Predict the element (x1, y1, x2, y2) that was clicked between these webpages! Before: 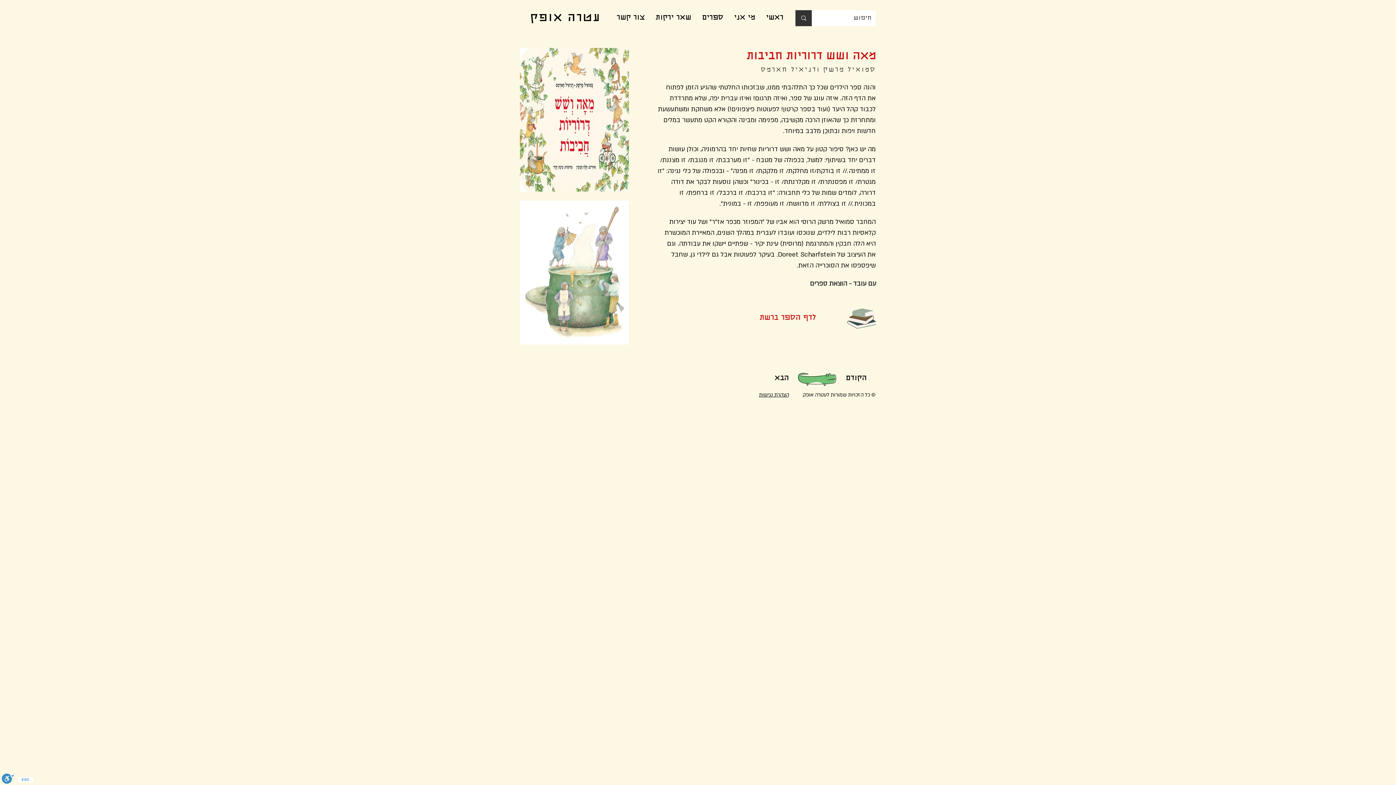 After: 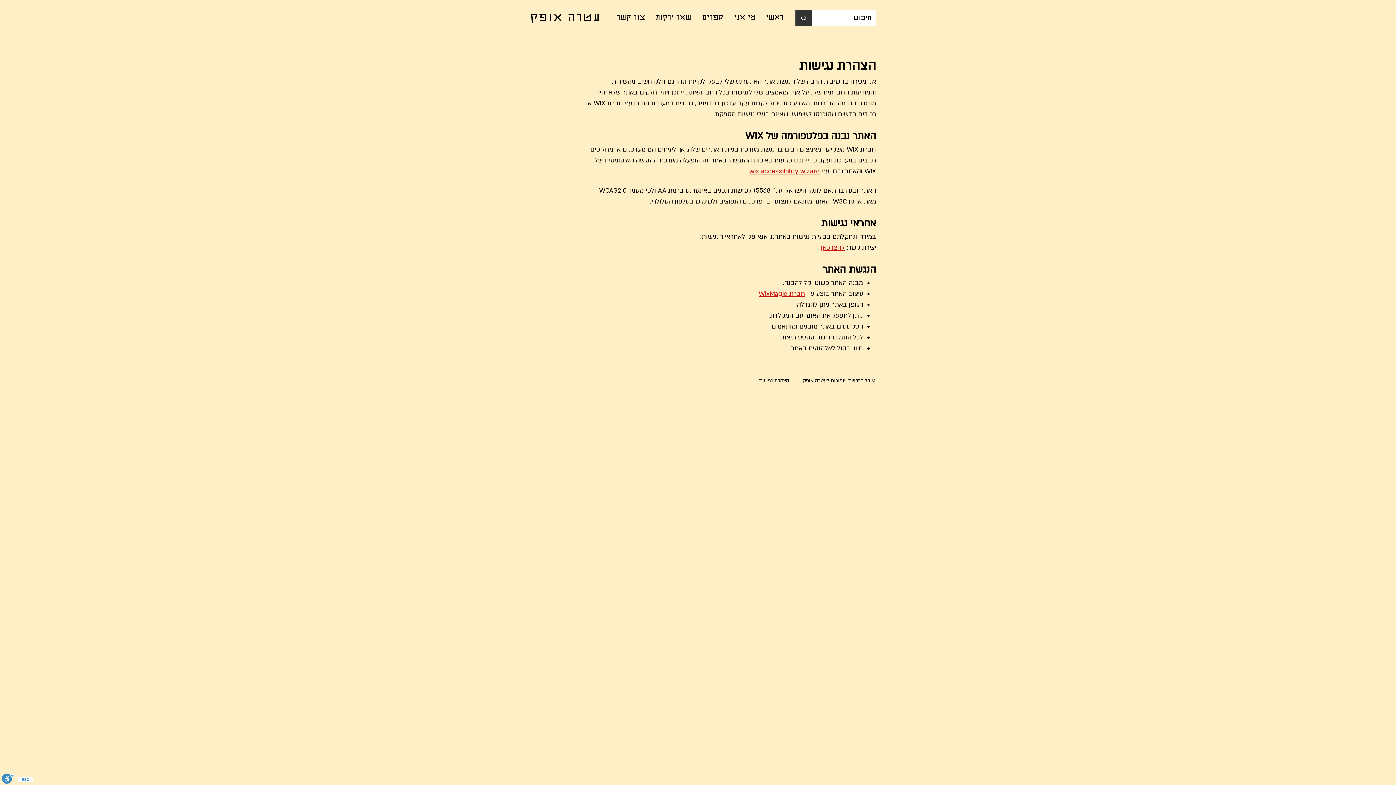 Action: label: הצהרת נגישות bbox: (759, 390, 789, 398)